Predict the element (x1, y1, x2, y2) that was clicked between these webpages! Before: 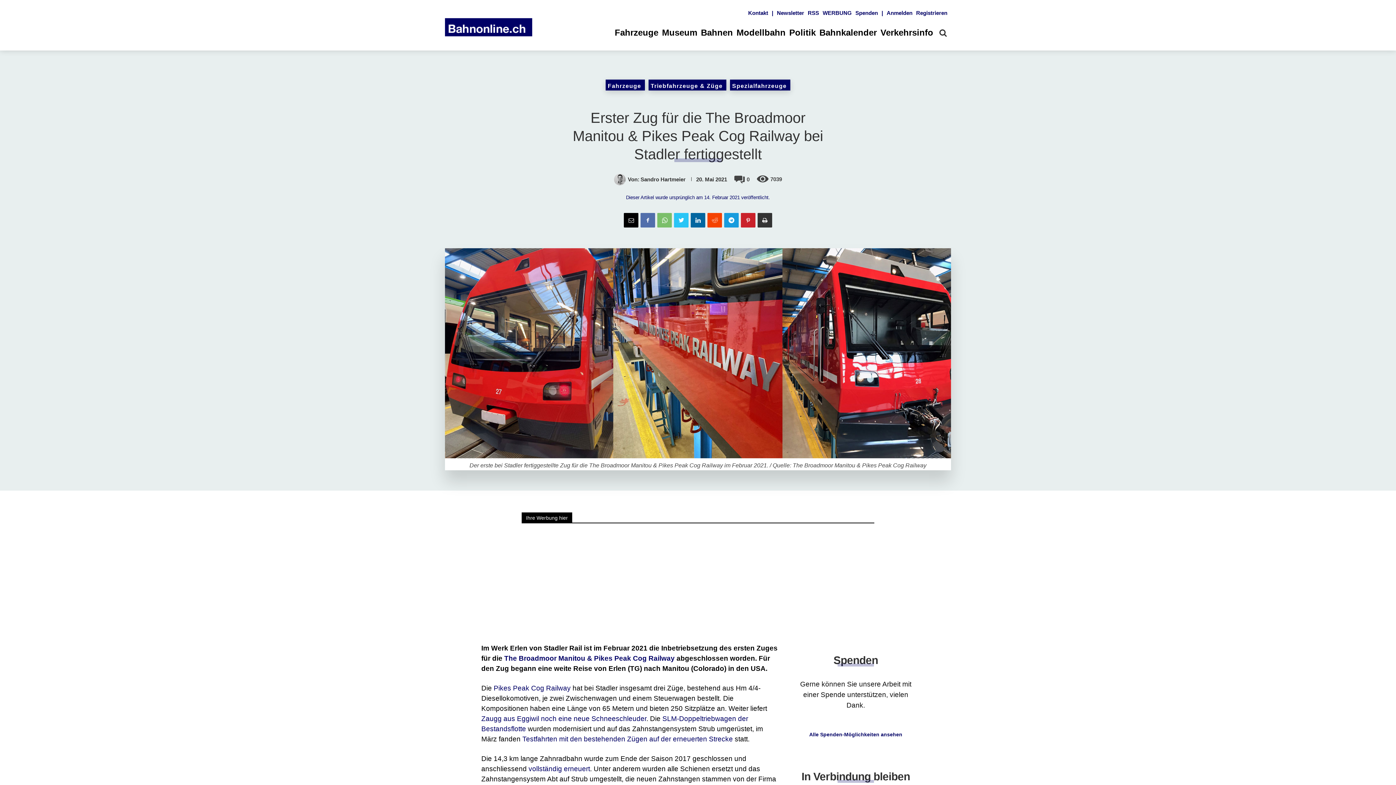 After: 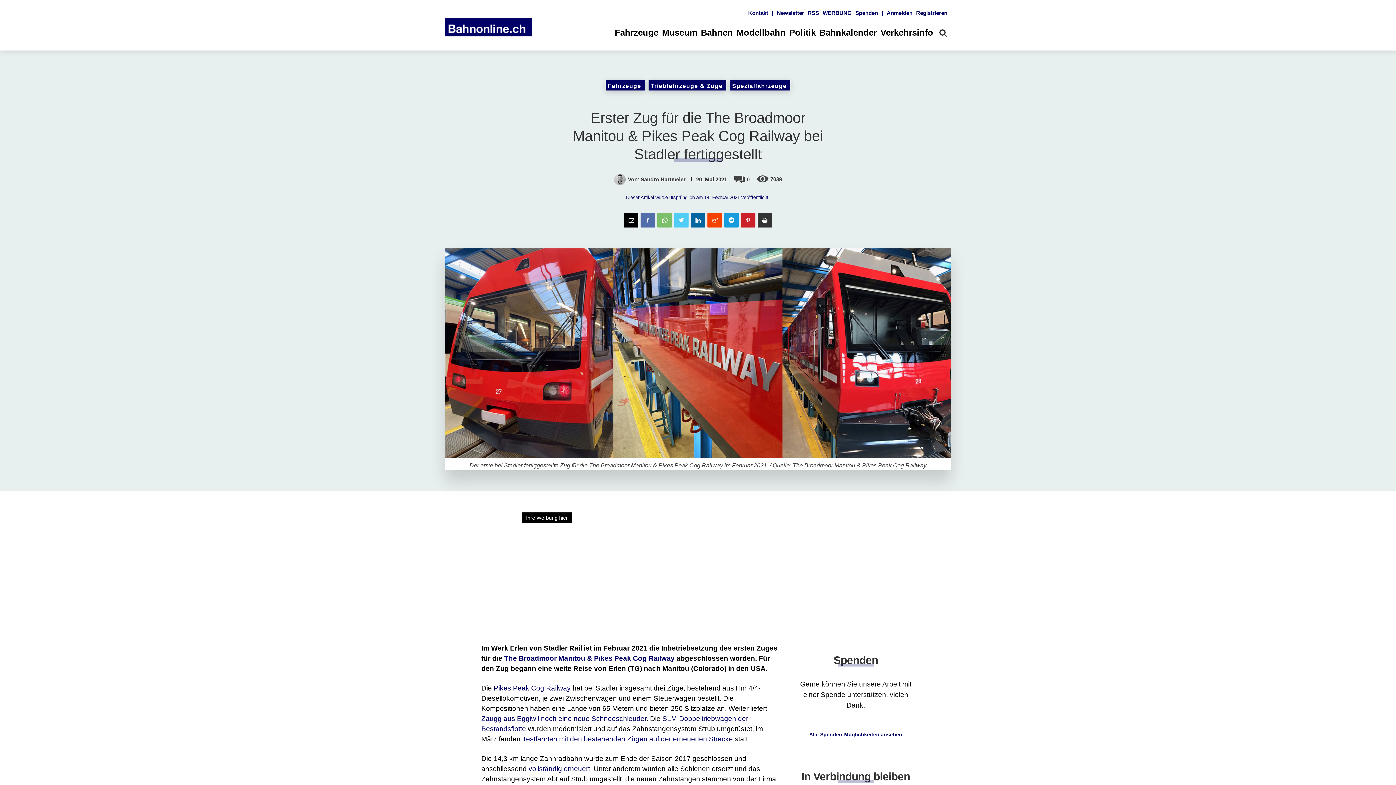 Action: bbox: (674, 213, 688, 227)